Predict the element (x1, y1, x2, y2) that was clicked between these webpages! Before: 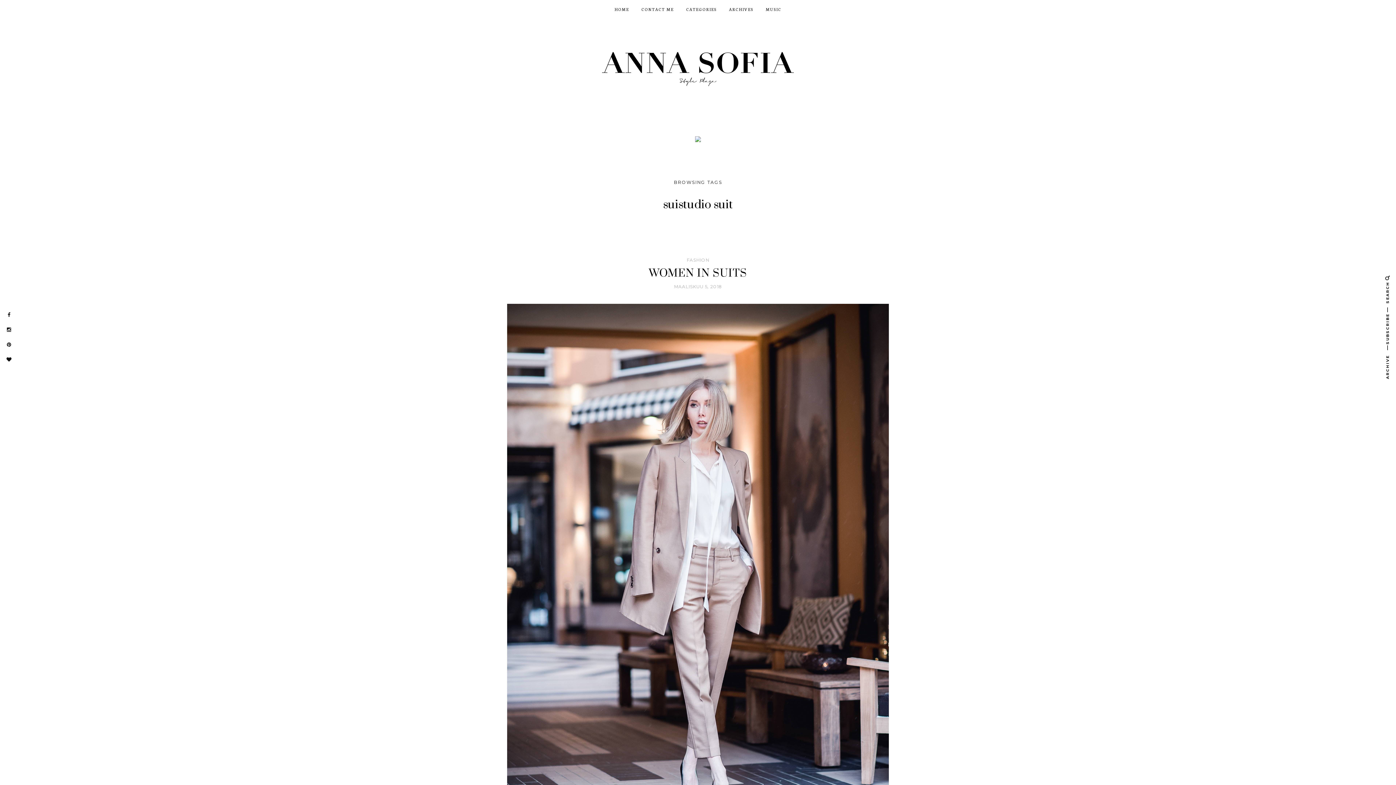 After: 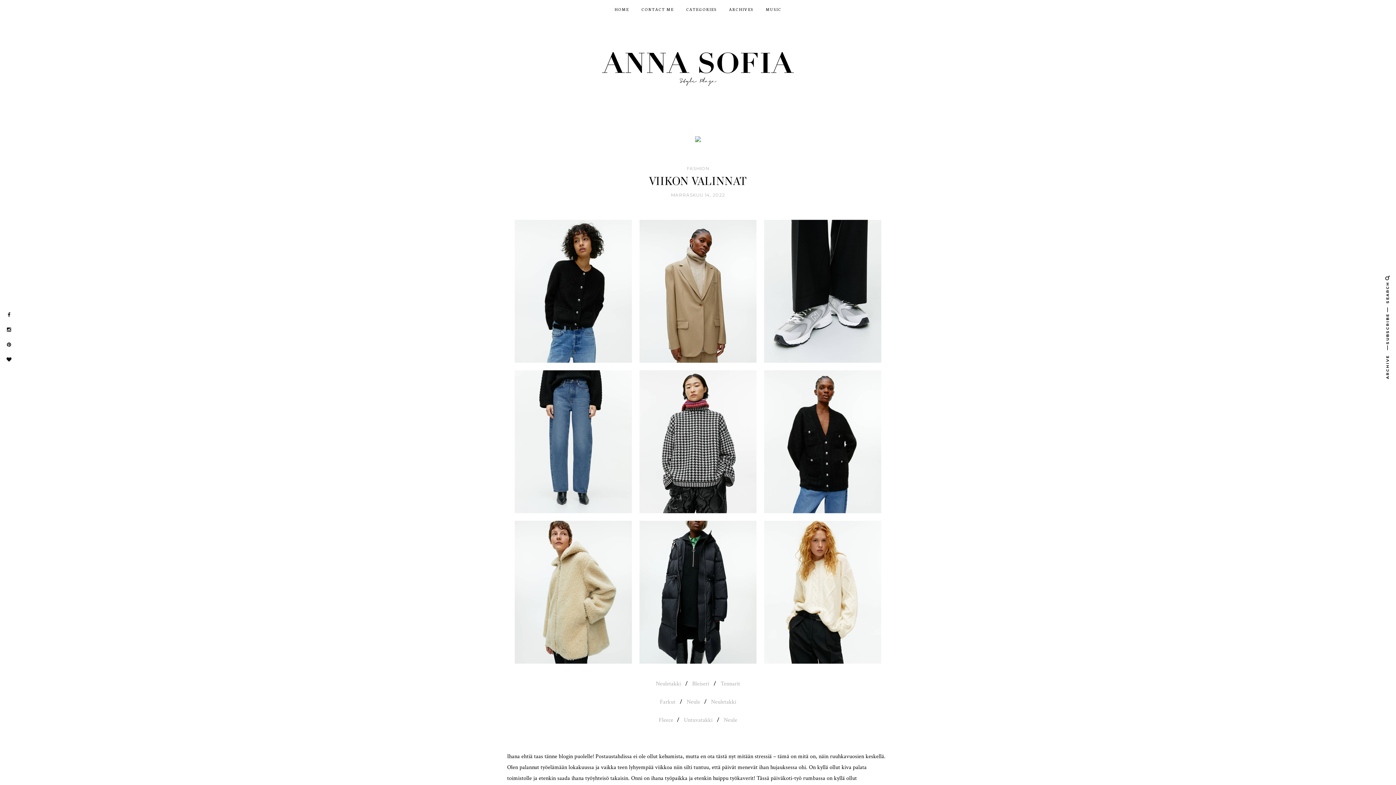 Action: bbox: (589, 64, 807, 72)